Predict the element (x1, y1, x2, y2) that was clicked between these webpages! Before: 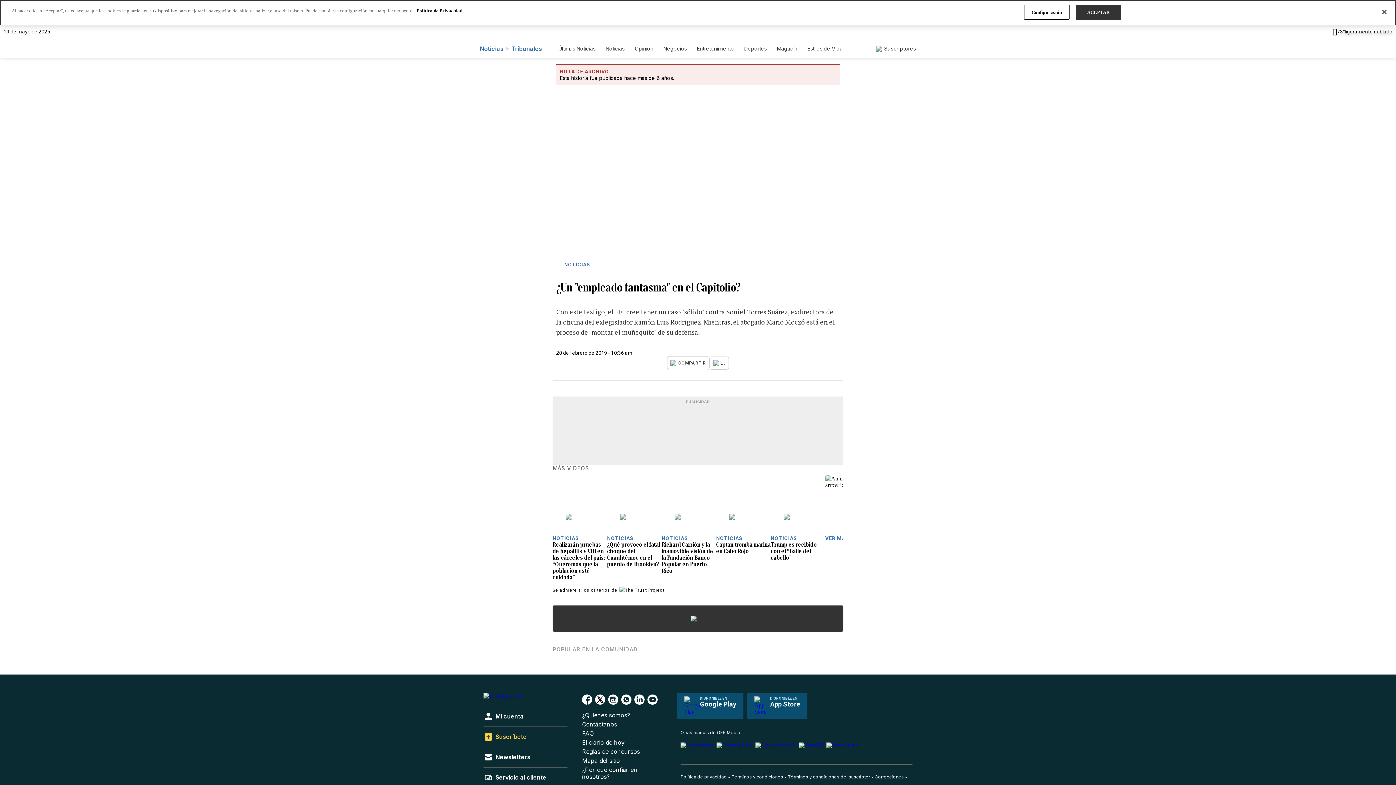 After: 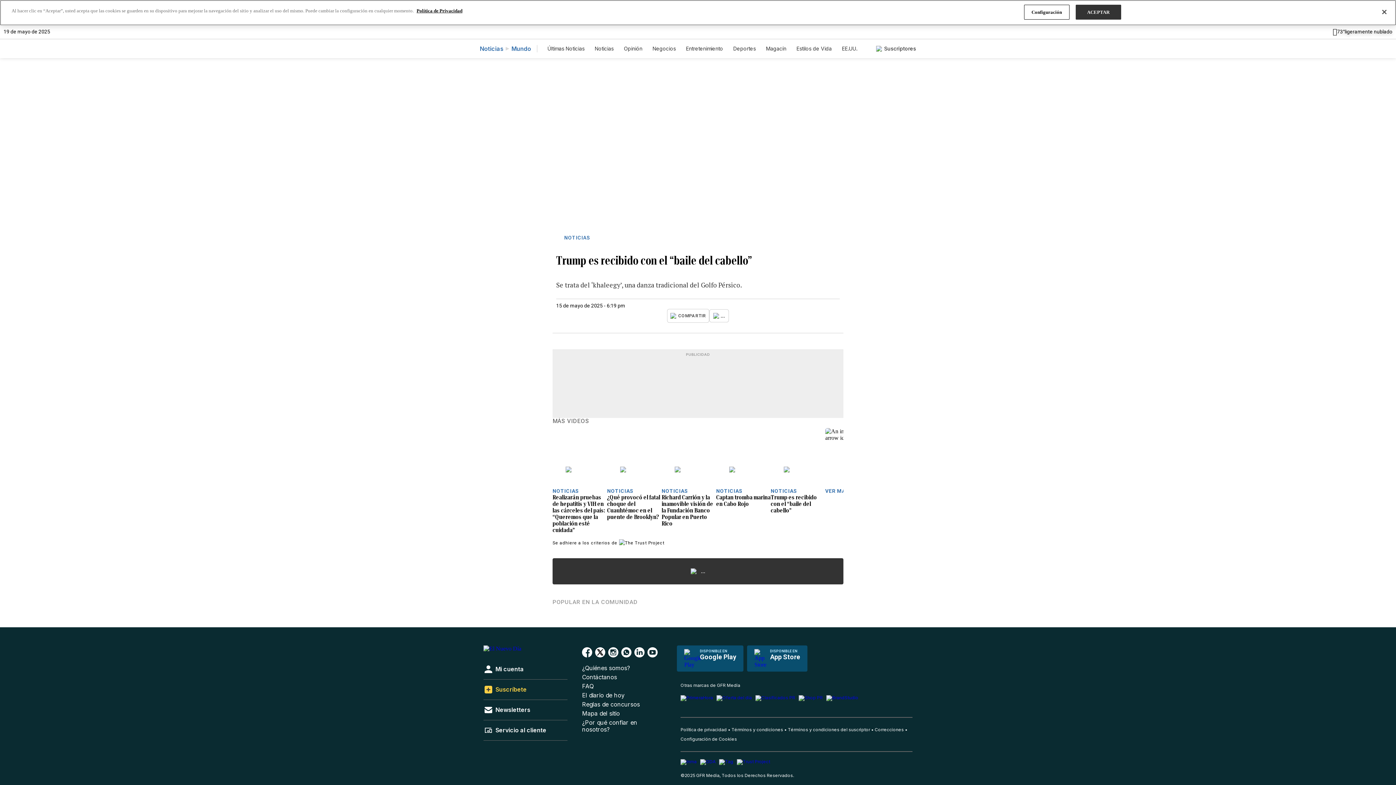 Action: bbox: (770, 541, 825, 561) label: Trump es recibido con el “baile del cabello”